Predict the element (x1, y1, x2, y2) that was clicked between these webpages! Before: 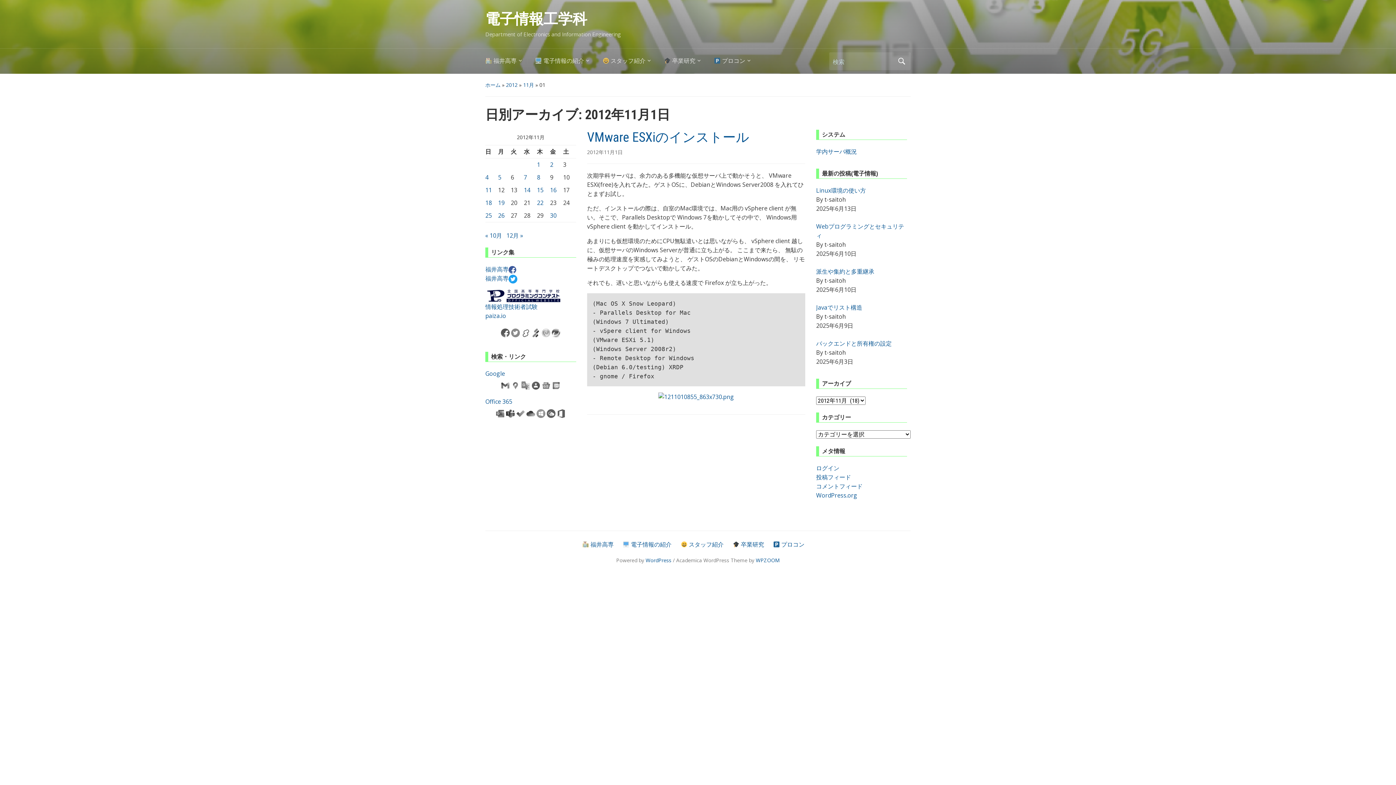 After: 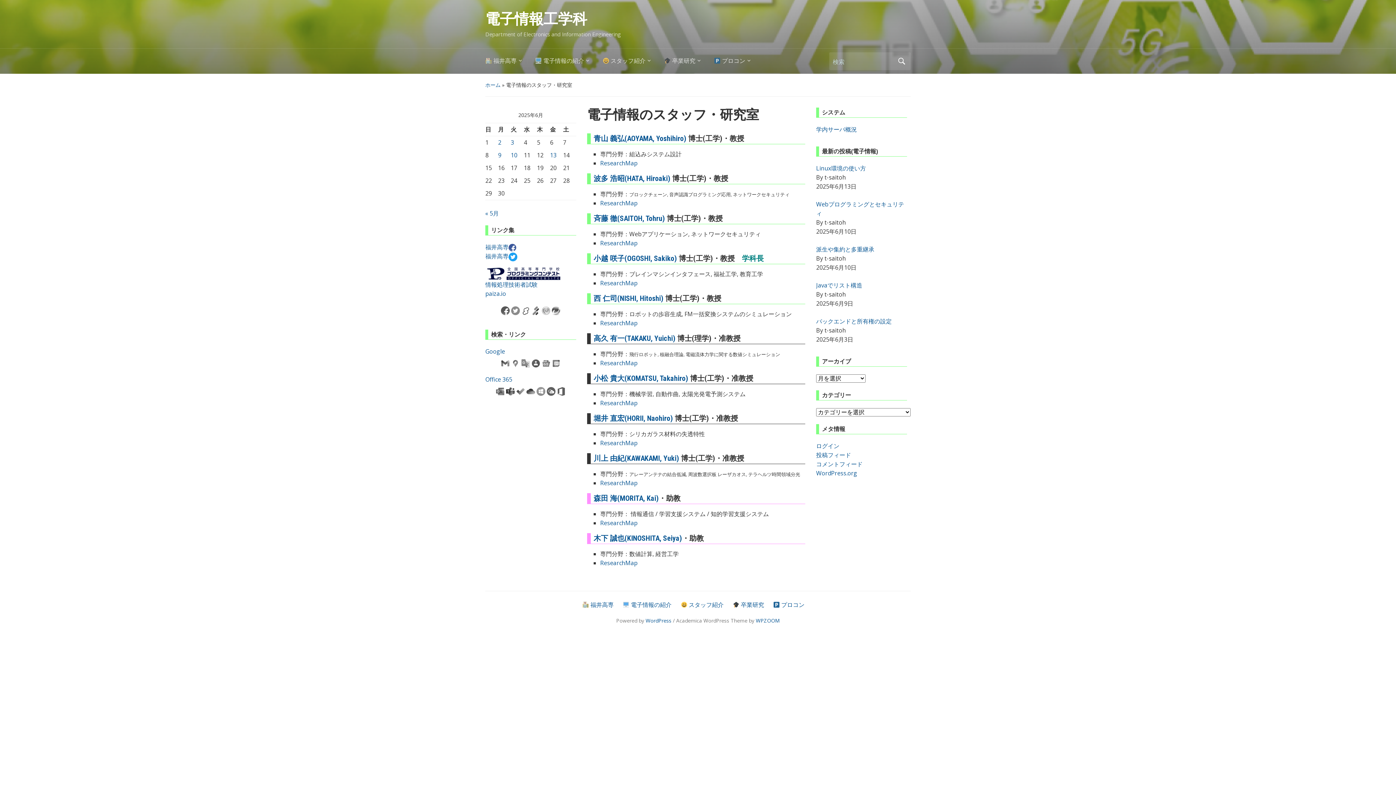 Action: bbox: (680, 540, 723, 548) label:  スタッフ紹介